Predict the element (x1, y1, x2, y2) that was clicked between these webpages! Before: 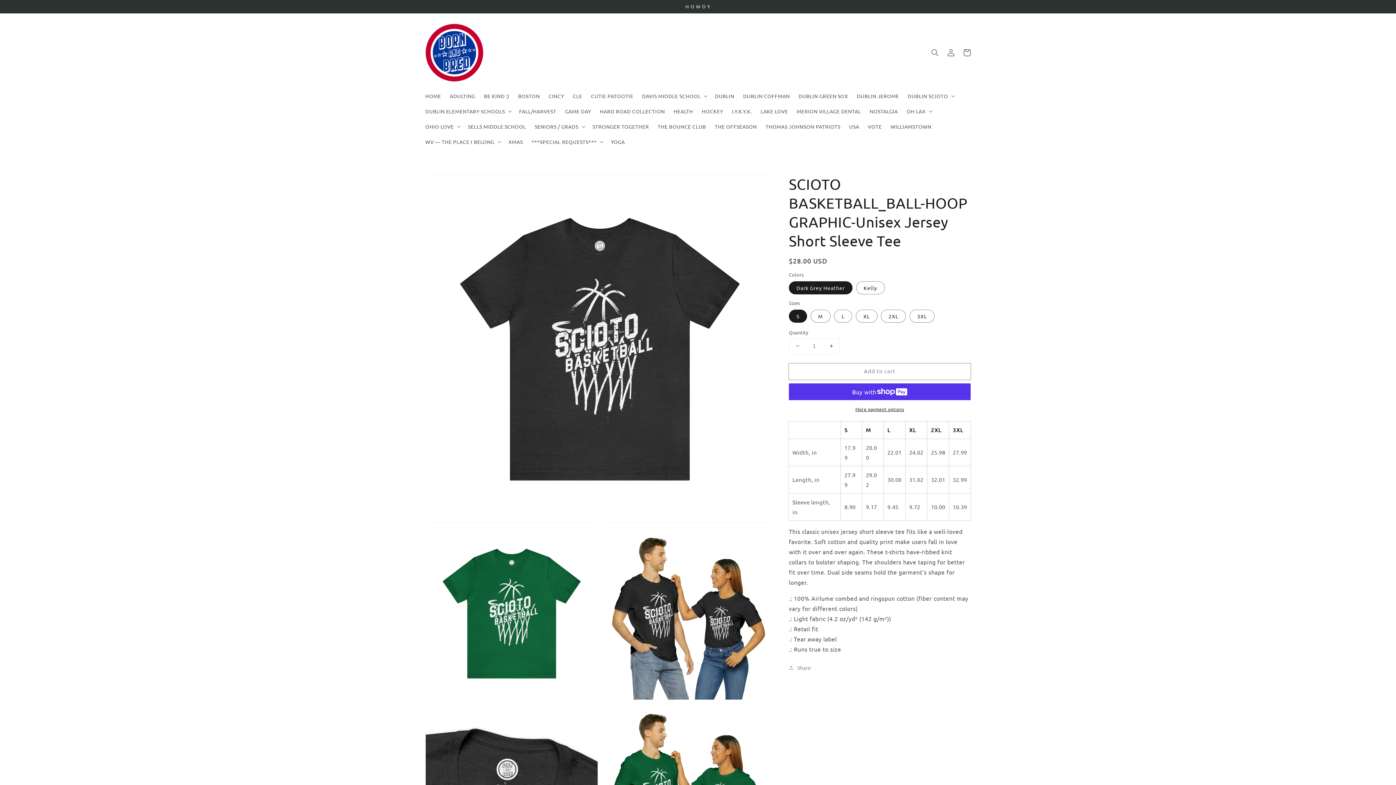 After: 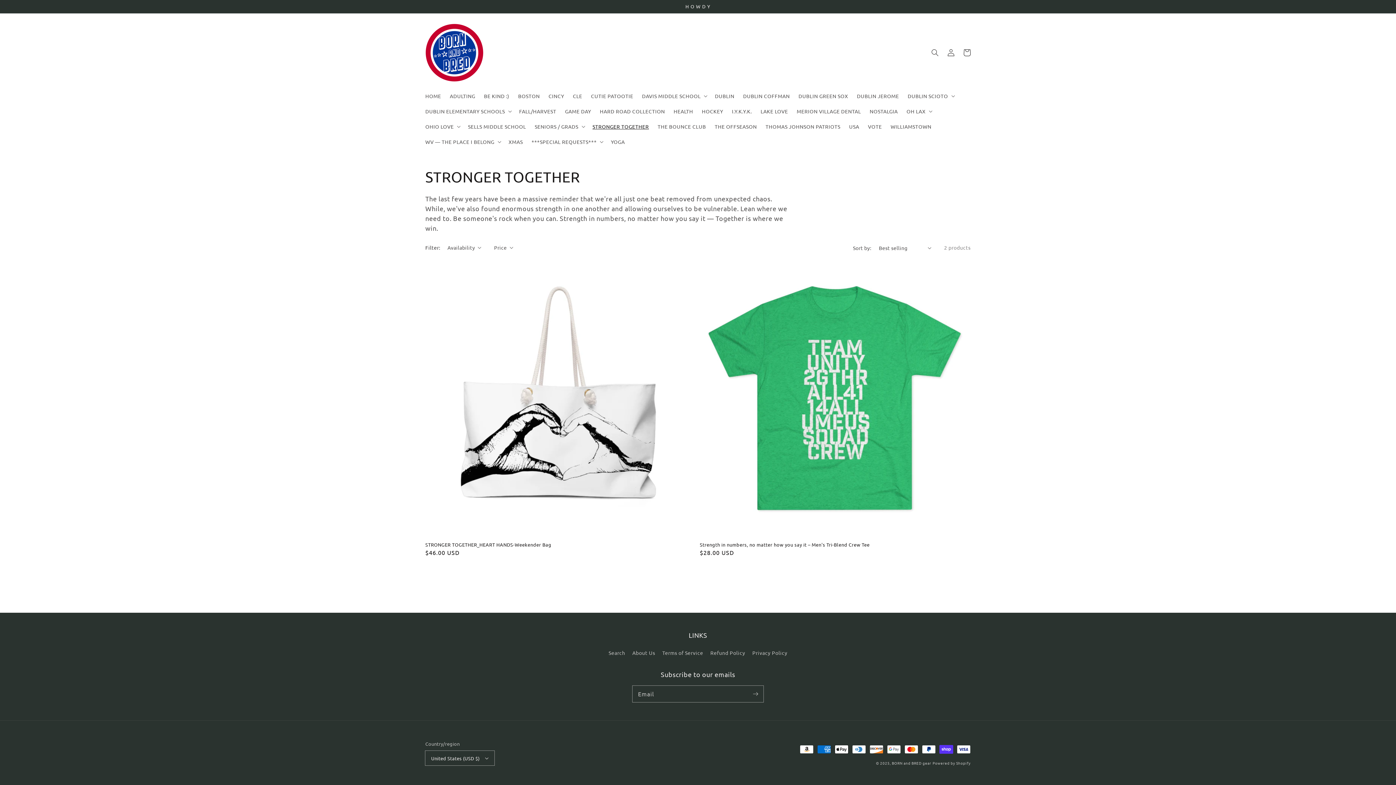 Action: bbox: (588, 118, 653, 134) label: STRONGER TOGETHER